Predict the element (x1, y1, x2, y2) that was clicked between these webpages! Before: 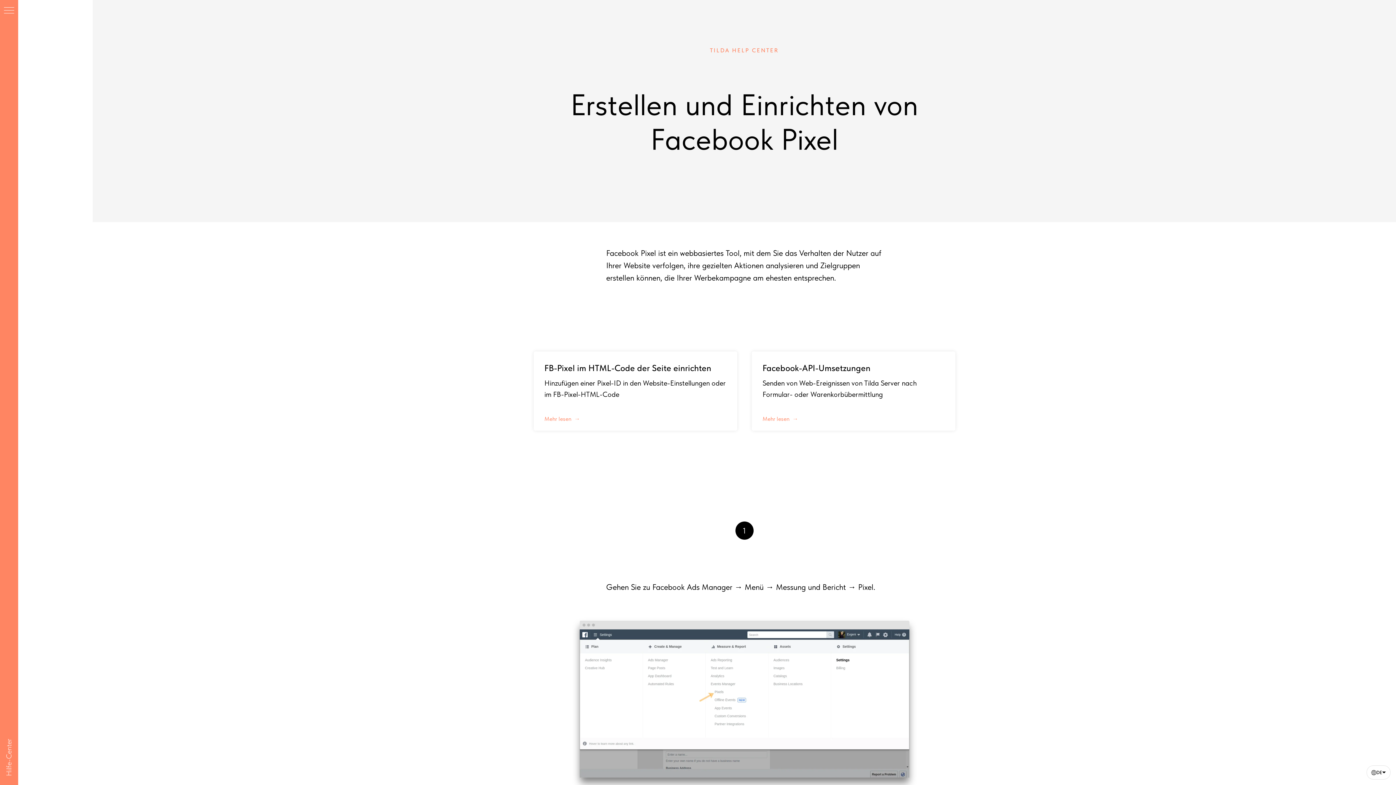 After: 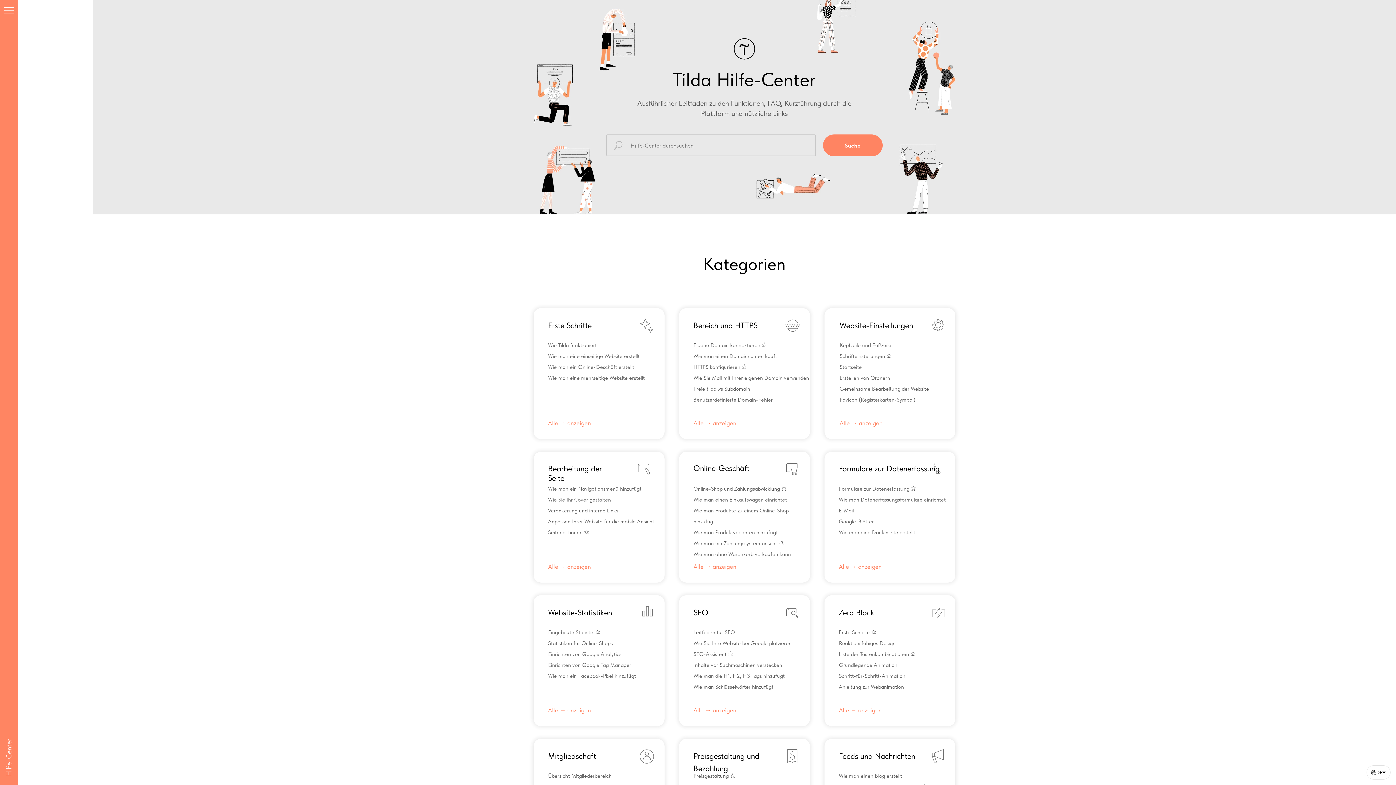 Action: label: TILDA HELP CENTER
 bbox: (710, 46, 779, 53)